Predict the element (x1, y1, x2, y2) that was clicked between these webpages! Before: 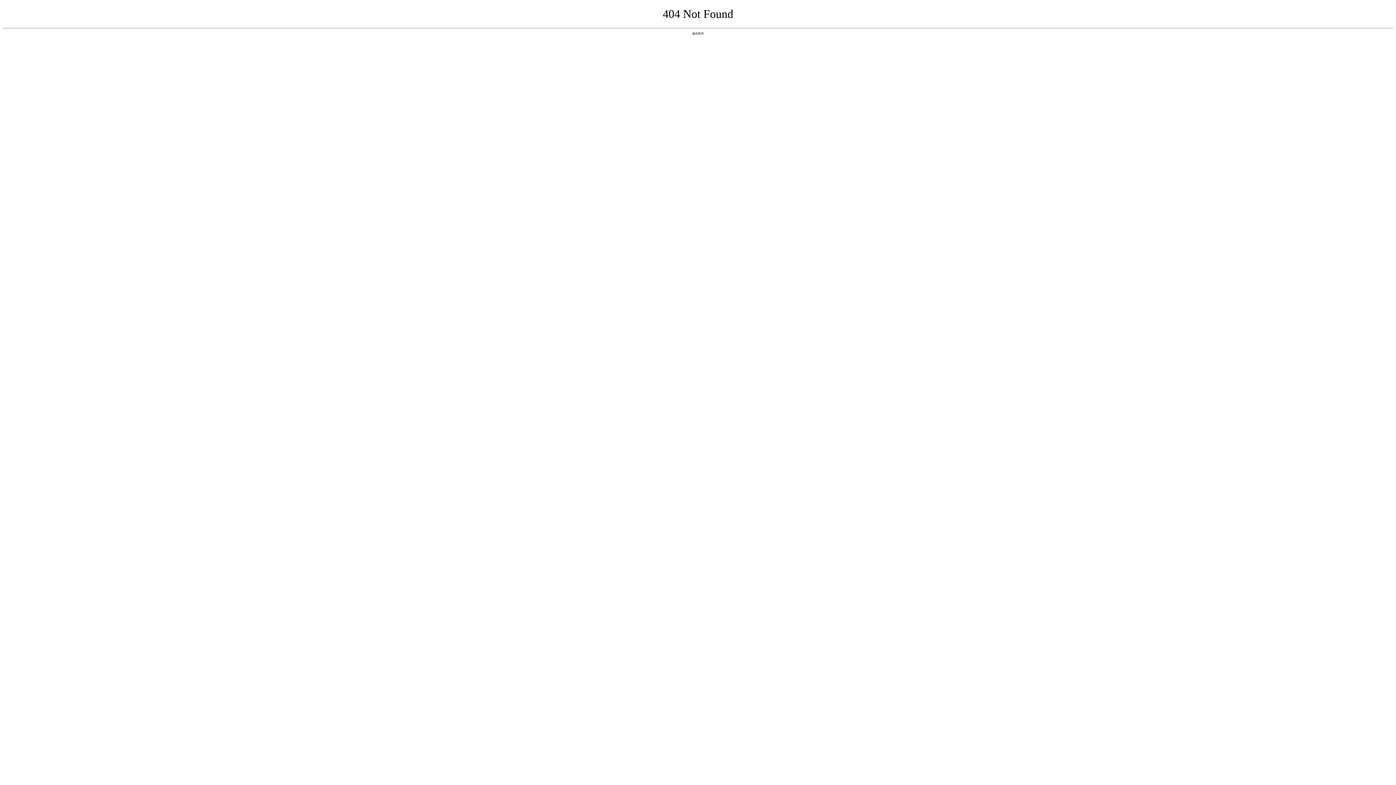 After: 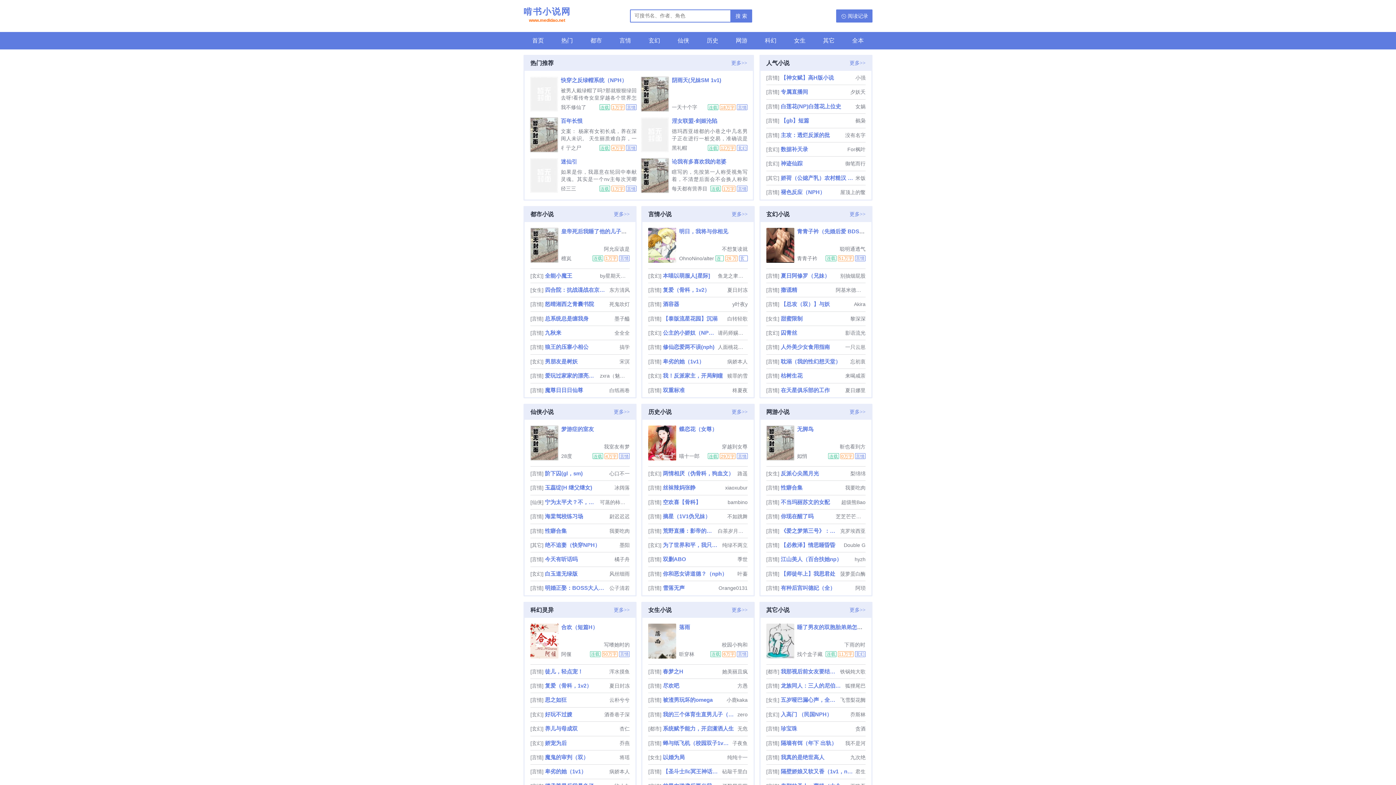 Action: label: 返回首页 bbox: (692, 31, 704, 35)